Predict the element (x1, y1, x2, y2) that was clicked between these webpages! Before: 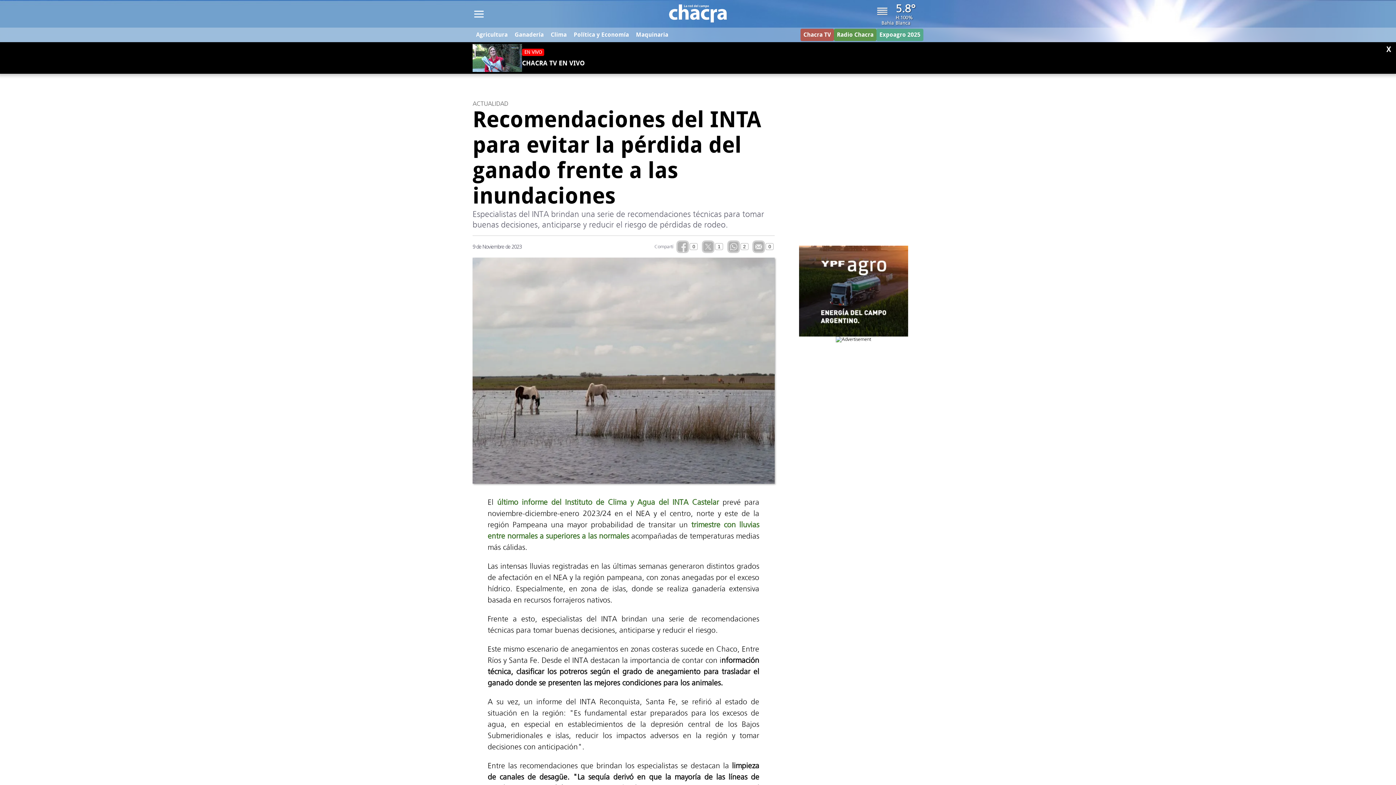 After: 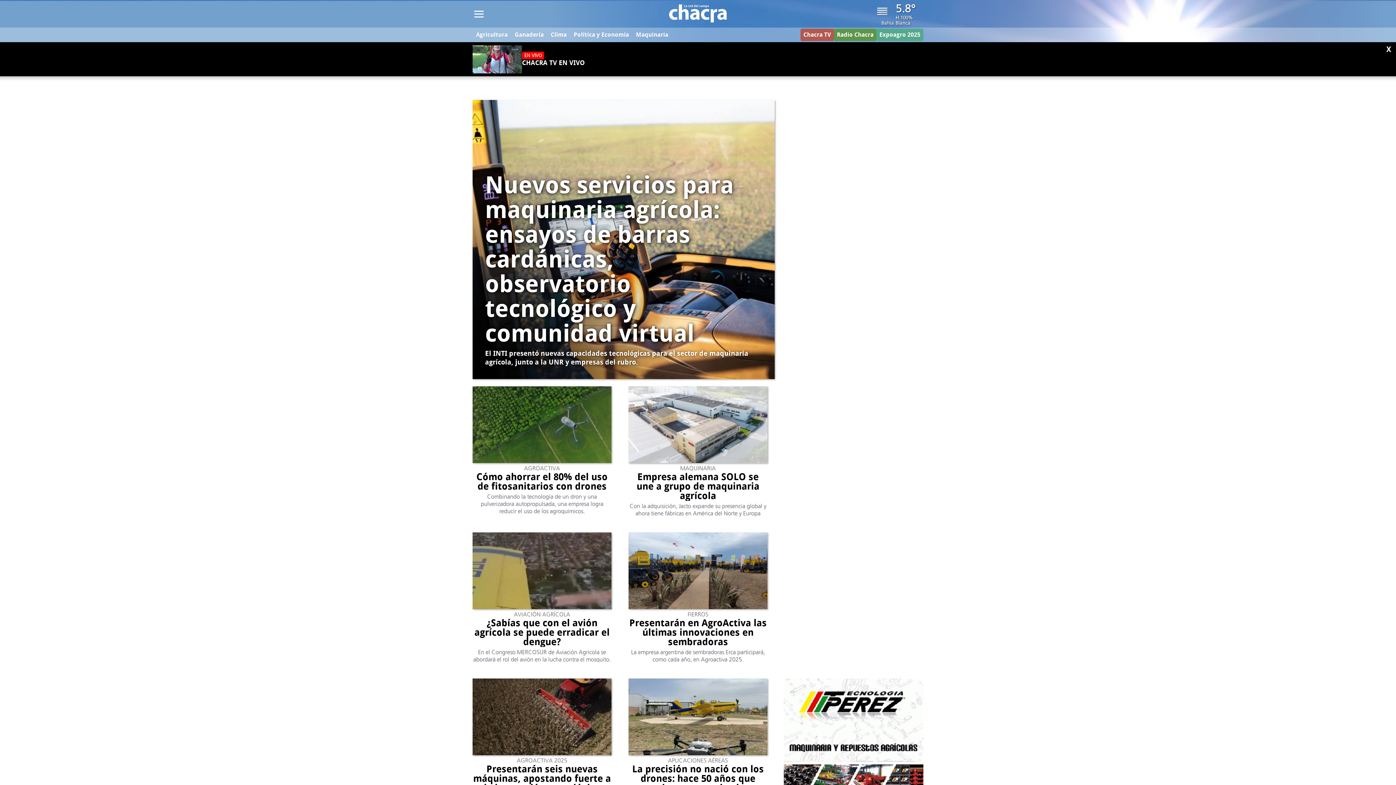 Action: label: Maquinaria bbox: (632, 27, 671, 42)